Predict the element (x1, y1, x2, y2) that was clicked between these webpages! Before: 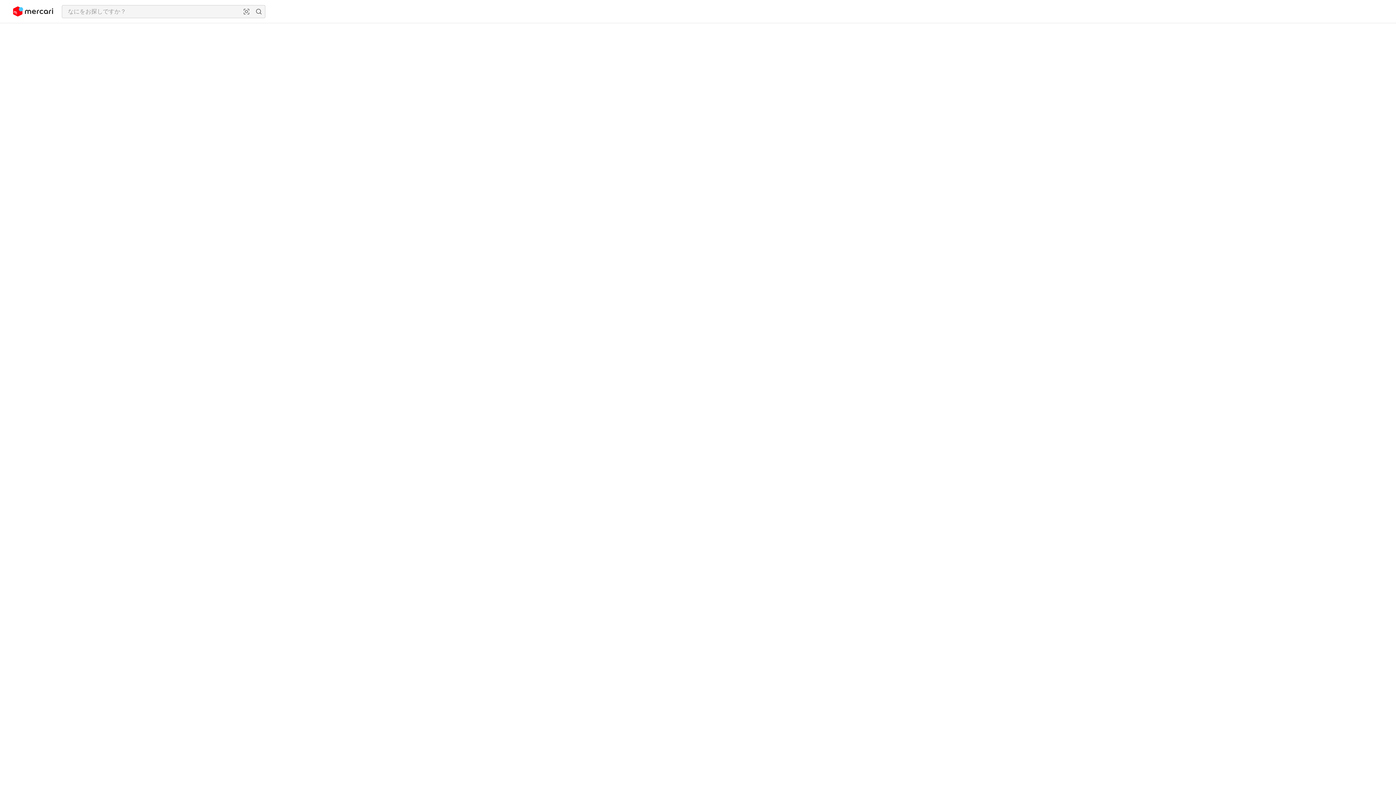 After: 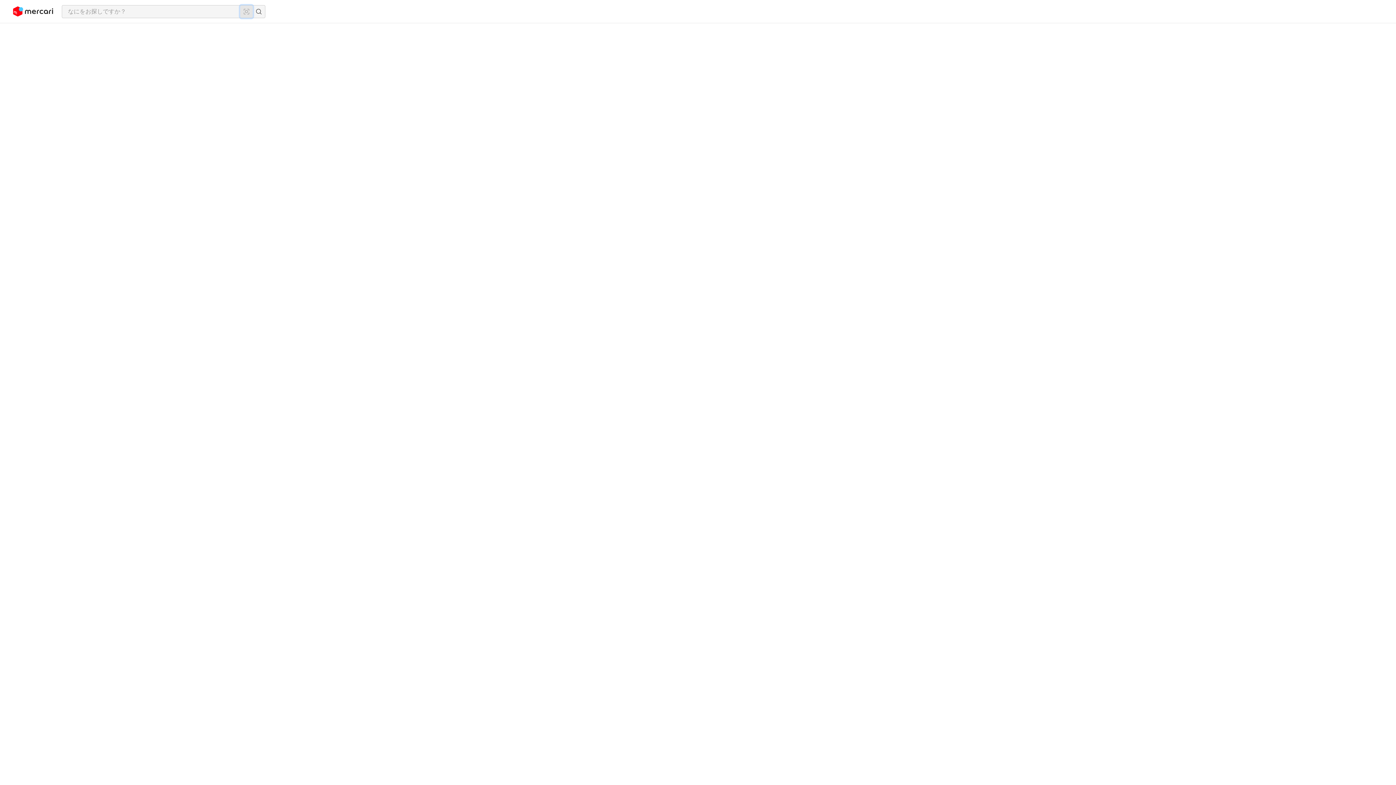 Action: bbox: (240, 5, 252, 17) label: 画像からさがす